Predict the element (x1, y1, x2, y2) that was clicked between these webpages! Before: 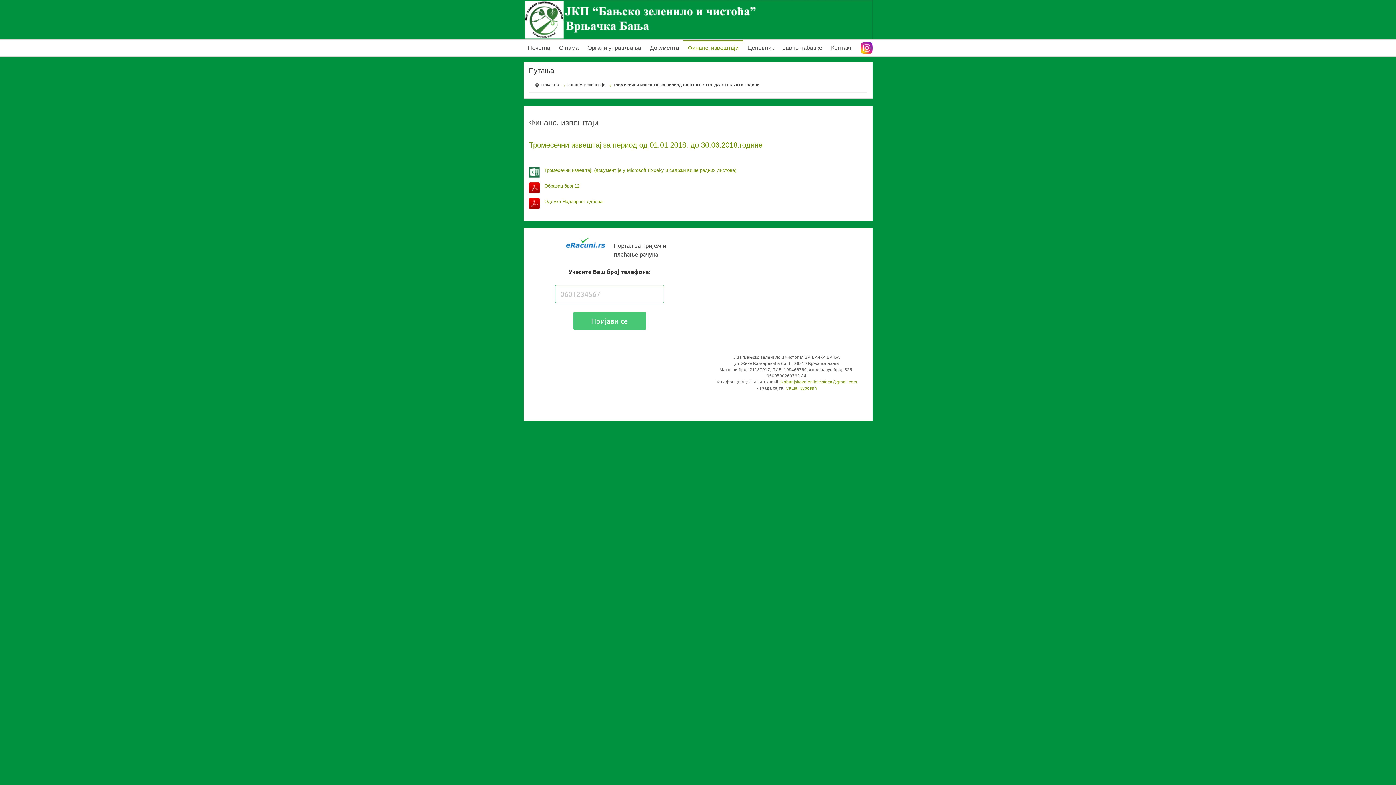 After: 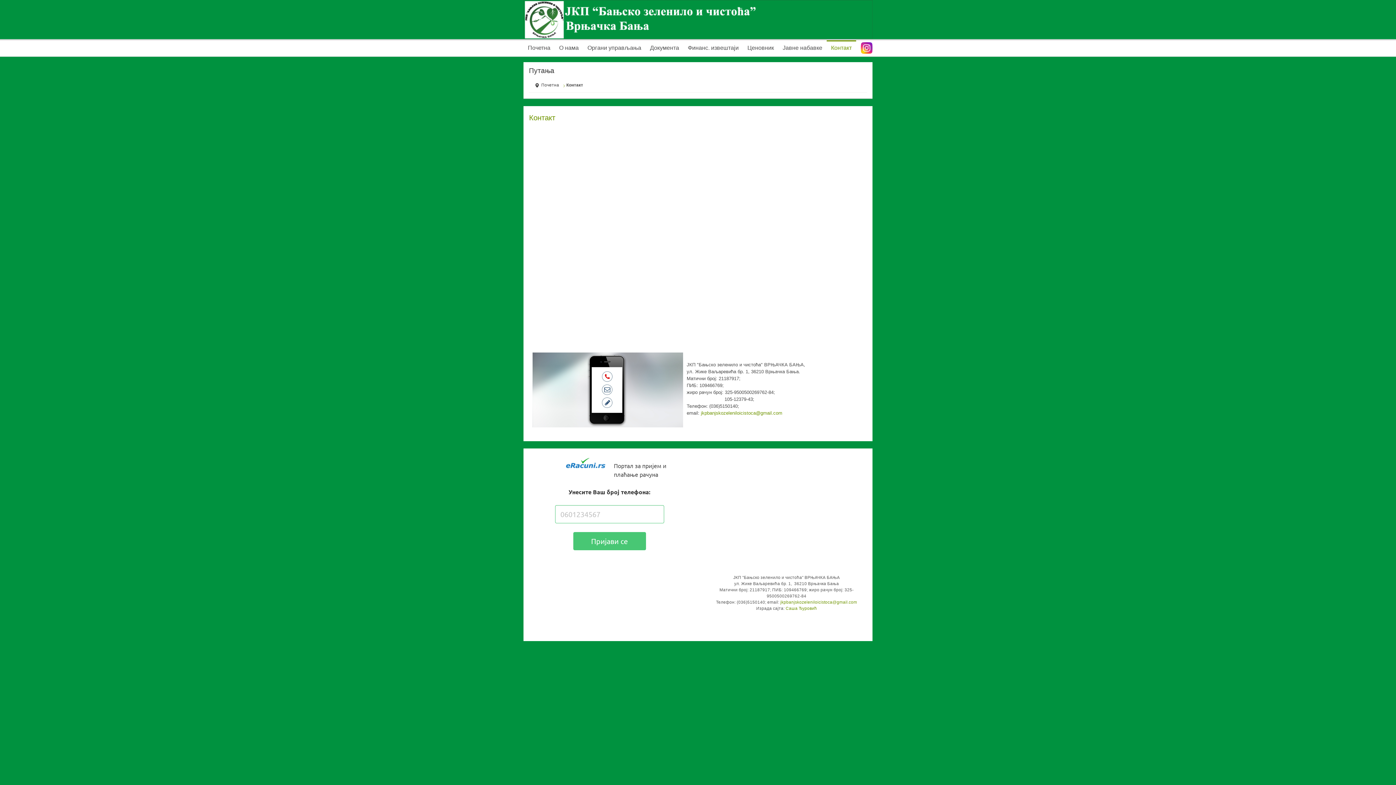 Action: bbox: (826, 40, 856, 61) label: Контакт